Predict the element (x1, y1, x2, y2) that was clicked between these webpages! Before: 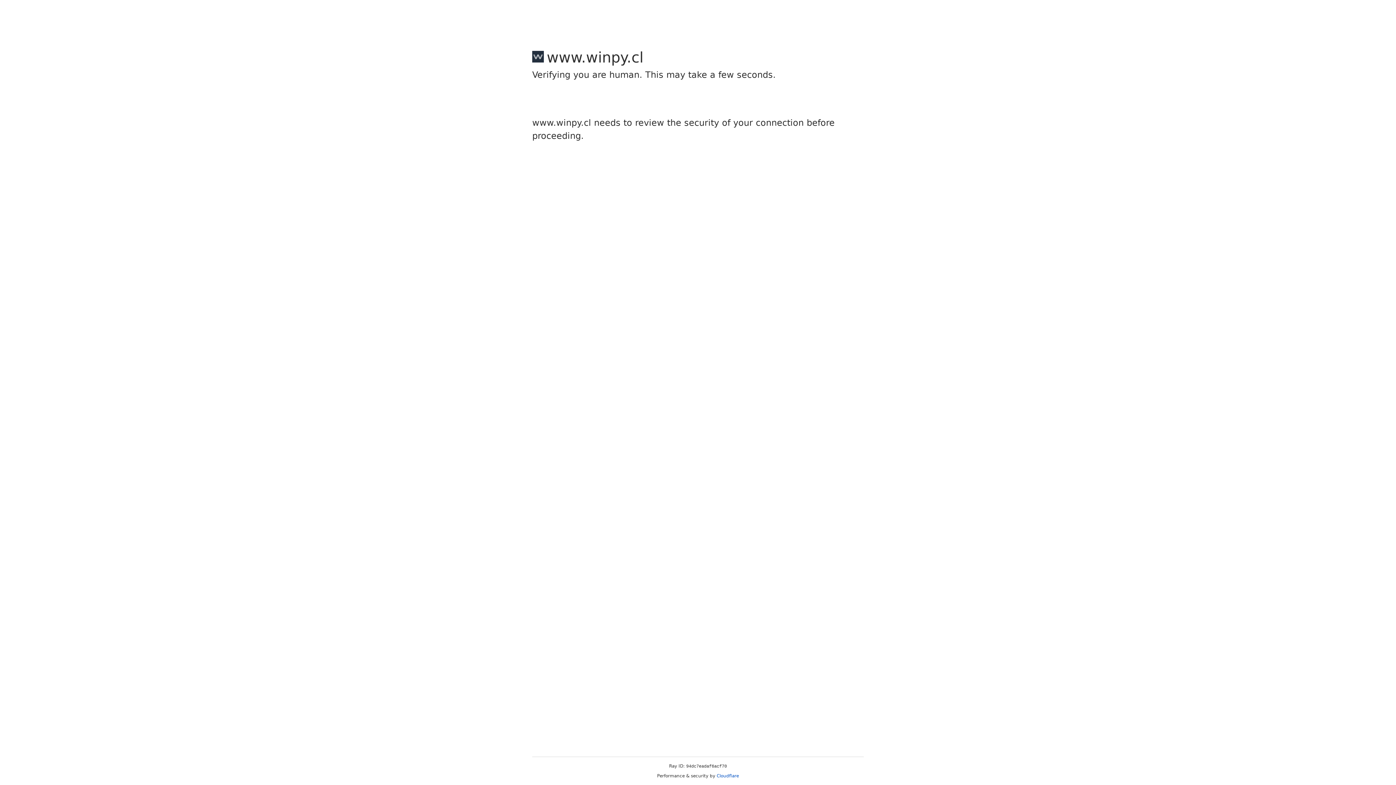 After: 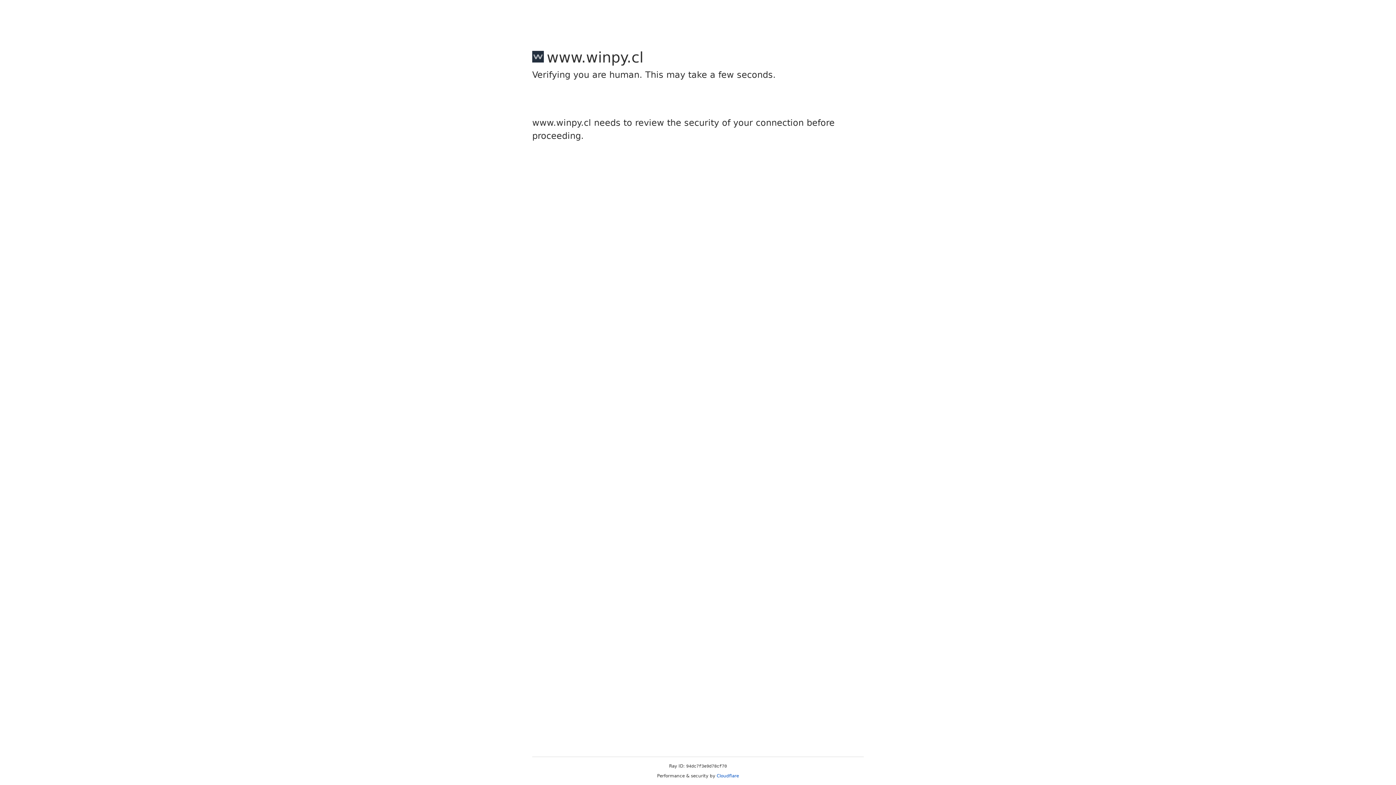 Action: label: Cloudflare bbox: (716, 773, 739, 778)